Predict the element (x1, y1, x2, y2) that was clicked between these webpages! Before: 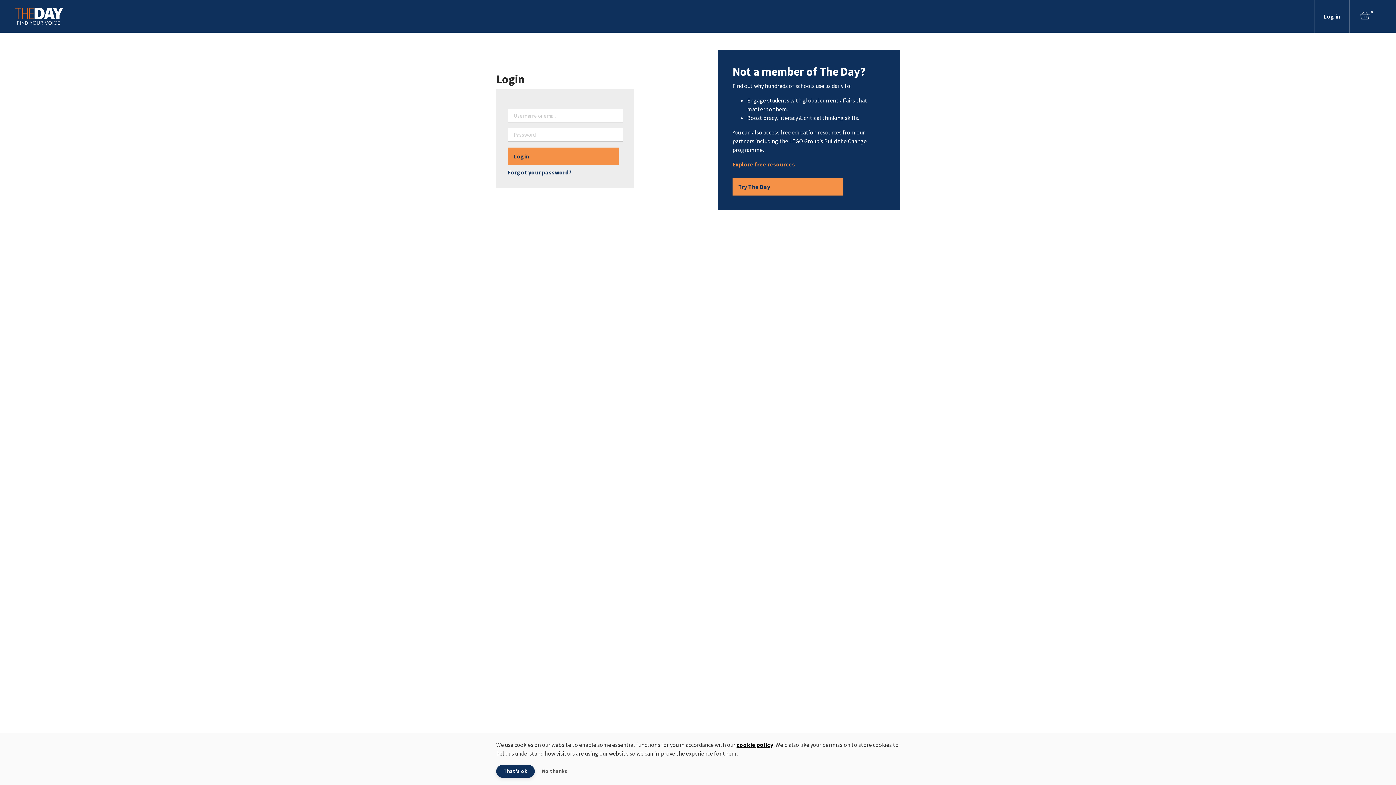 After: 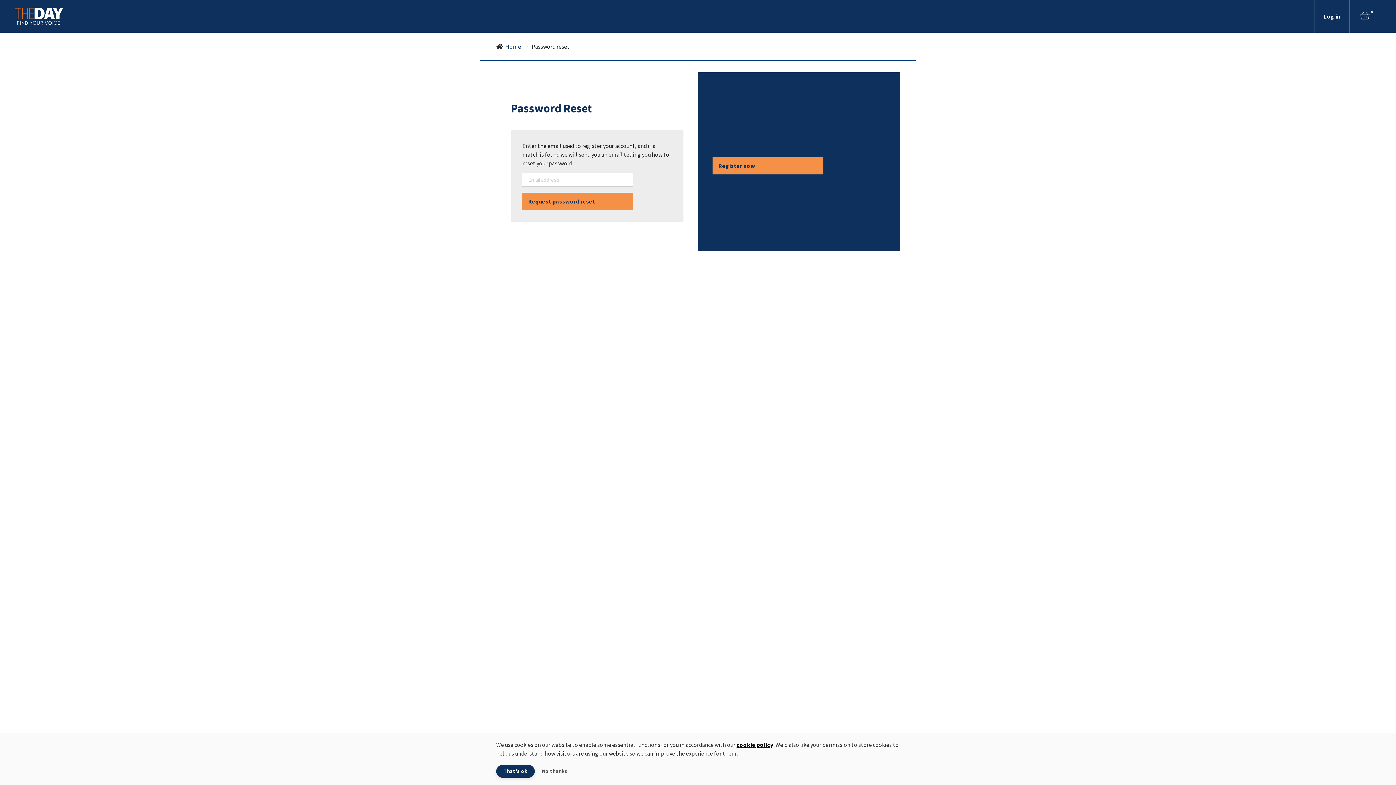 Action: bbox: (508, 168, 571, 175) label: Forgot your password?